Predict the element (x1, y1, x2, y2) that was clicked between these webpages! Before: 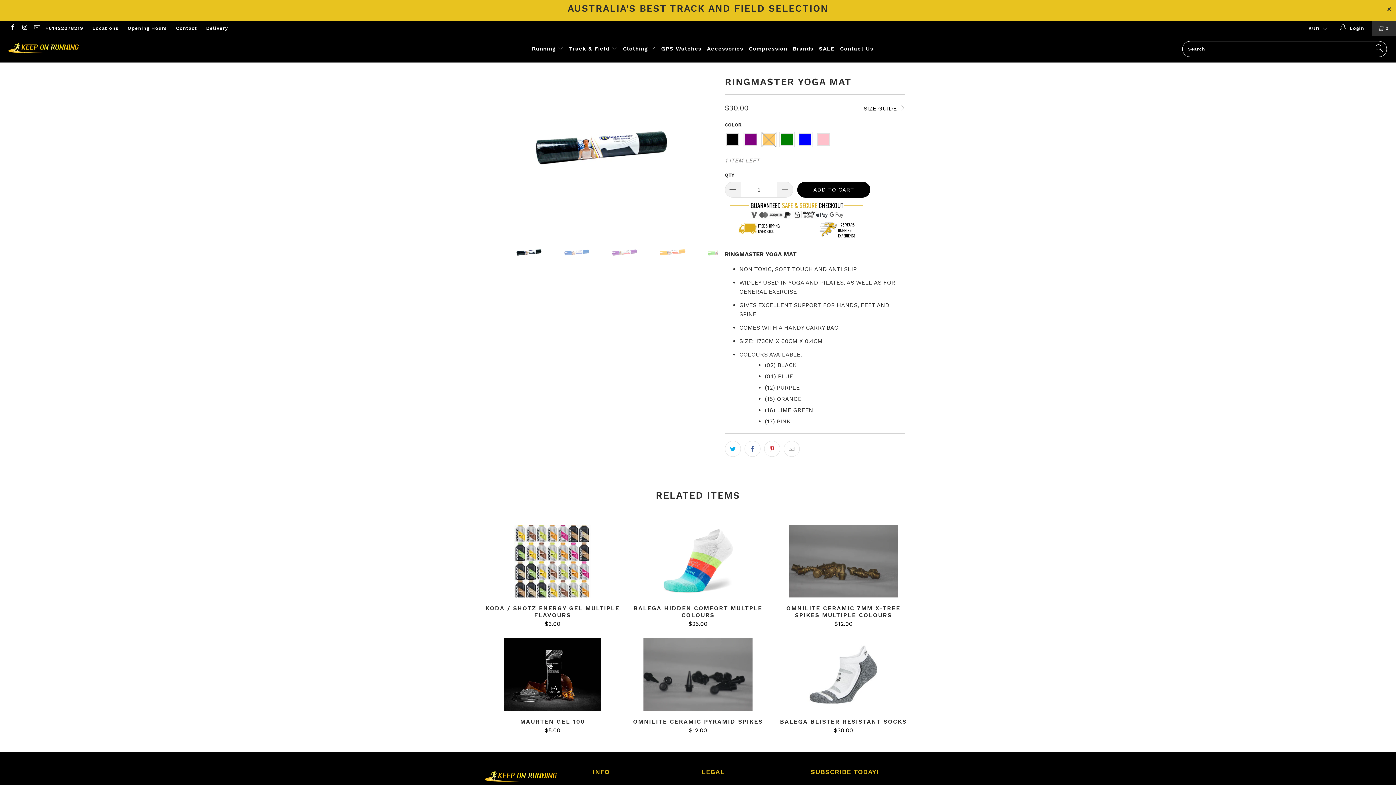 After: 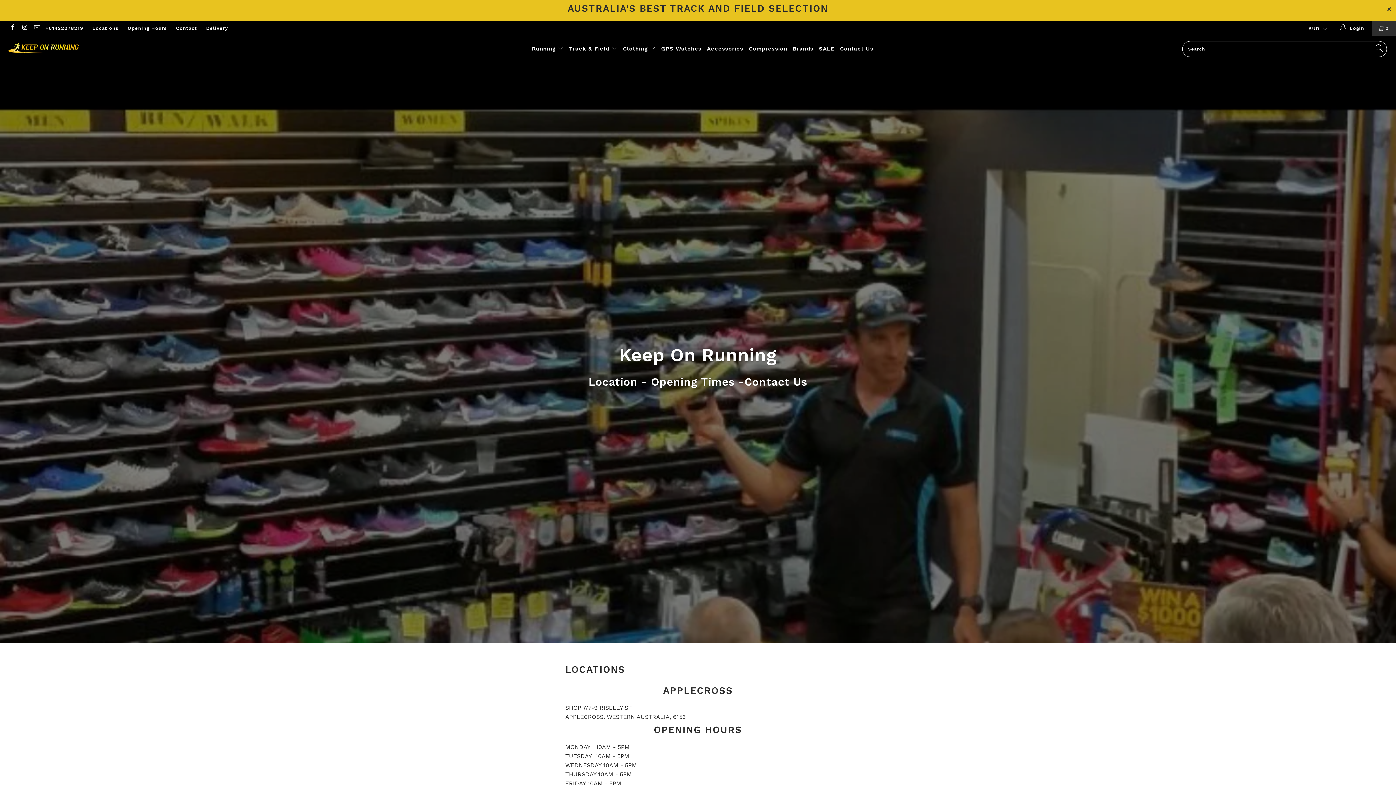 Action: bbox: (127, 21, 166, 35) label: Opening Hours